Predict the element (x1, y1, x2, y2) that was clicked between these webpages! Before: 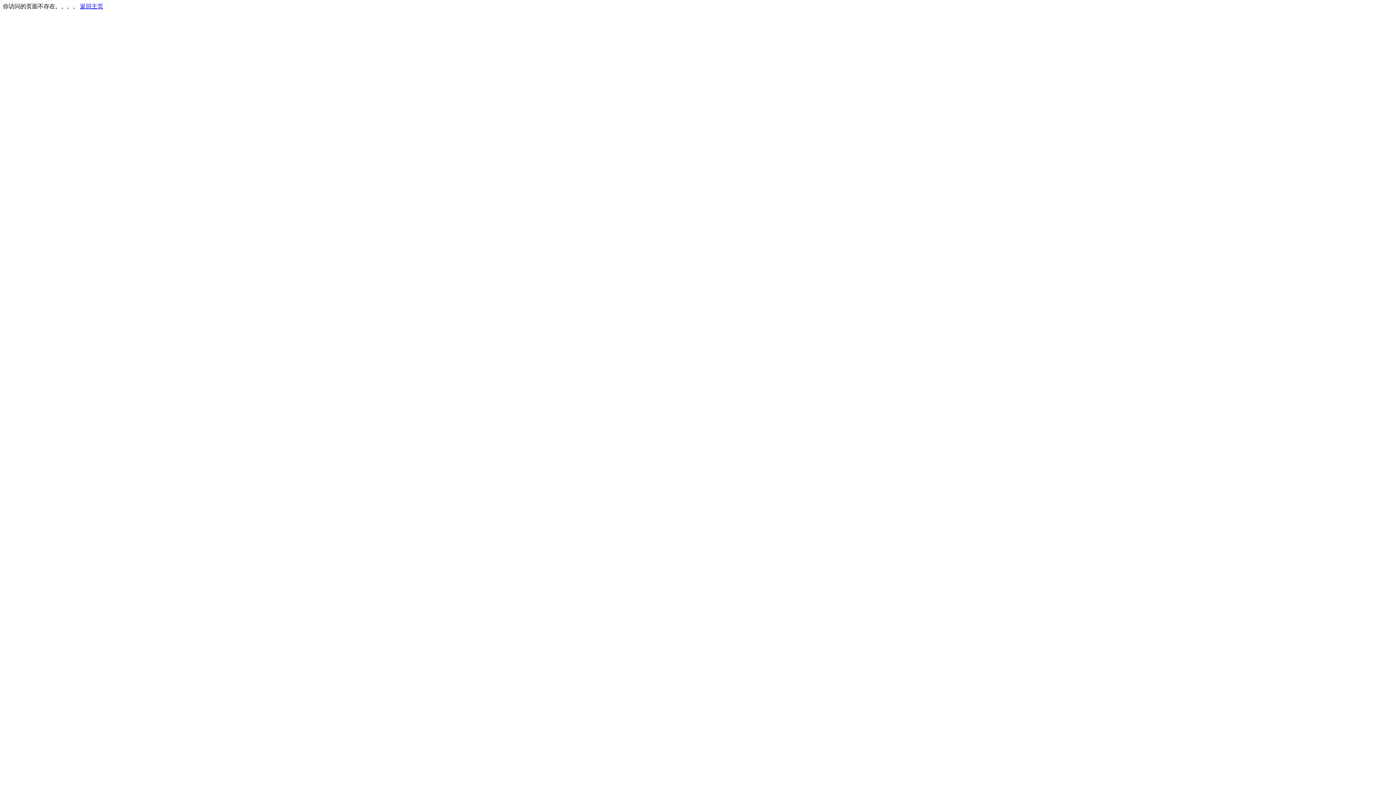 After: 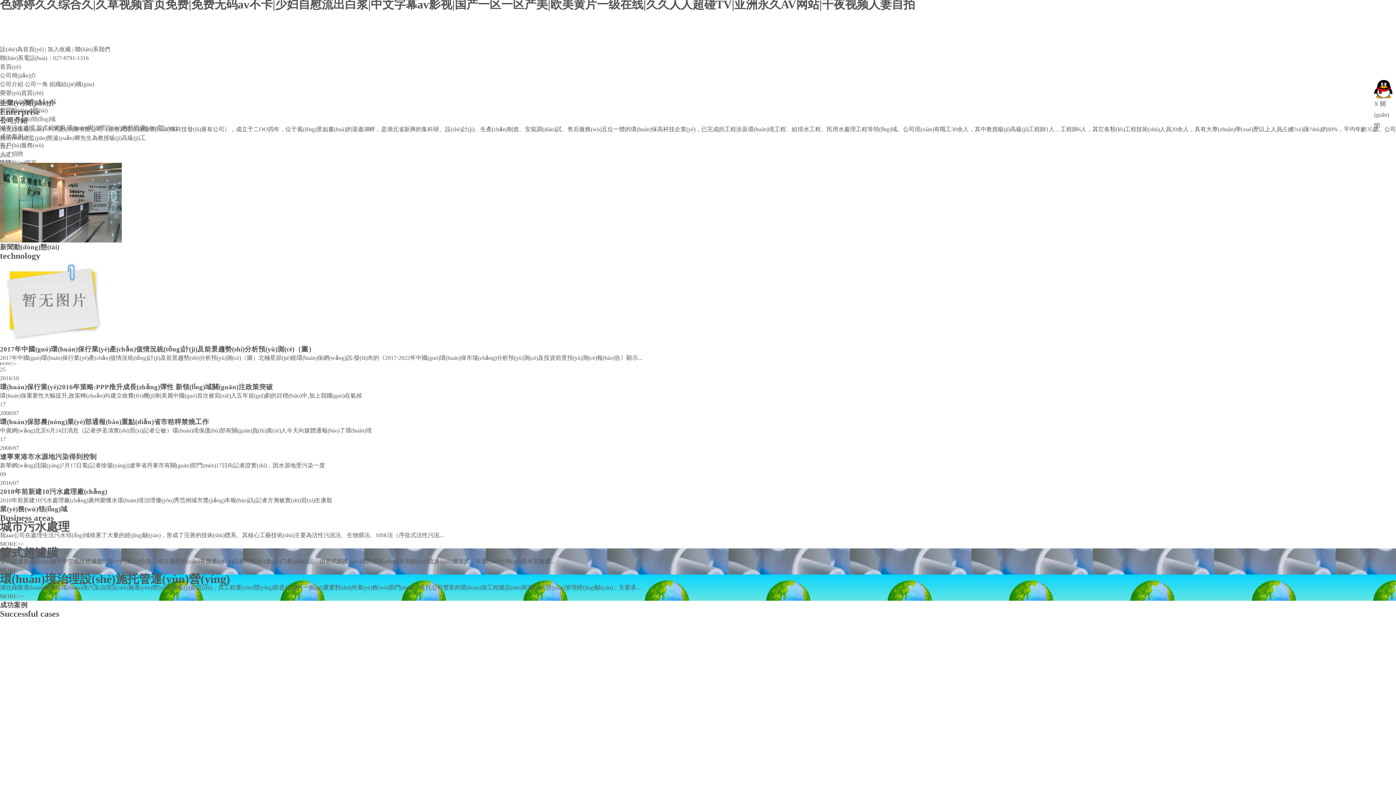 Action: label: 返回主页 bbox: (80, 3, 103, 9)